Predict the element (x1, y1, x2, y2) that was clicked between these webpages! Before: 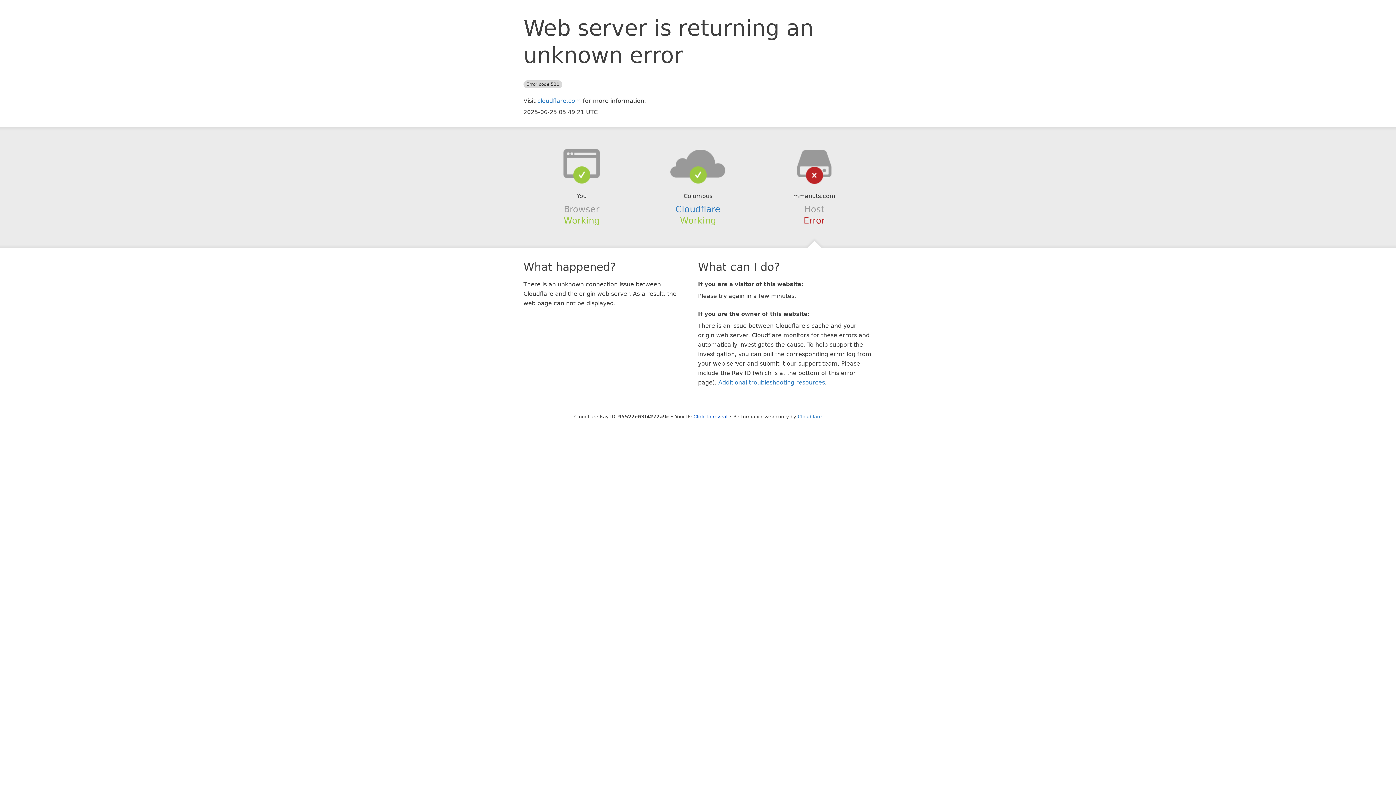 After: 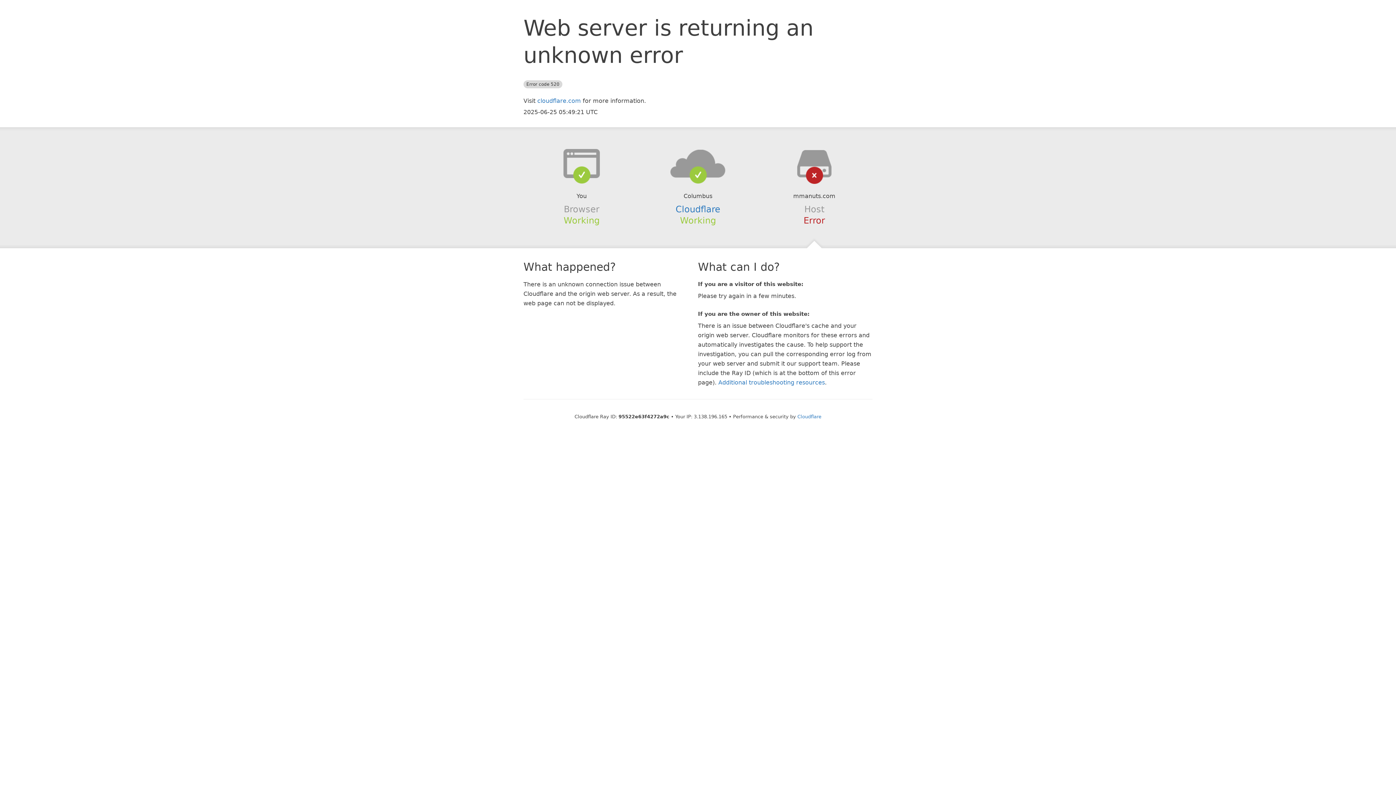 Action: bbox: (693, 414, 727, 419) label: Click to reveal